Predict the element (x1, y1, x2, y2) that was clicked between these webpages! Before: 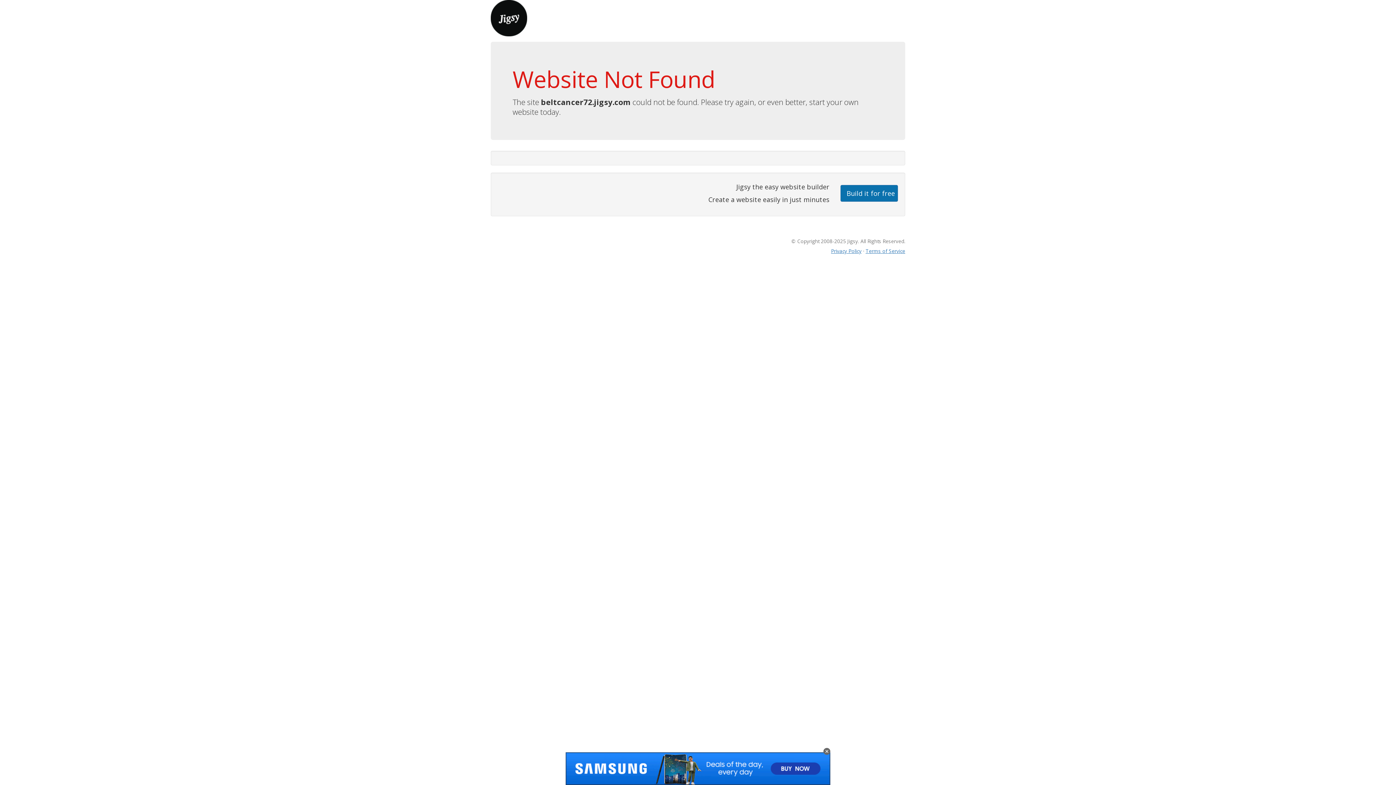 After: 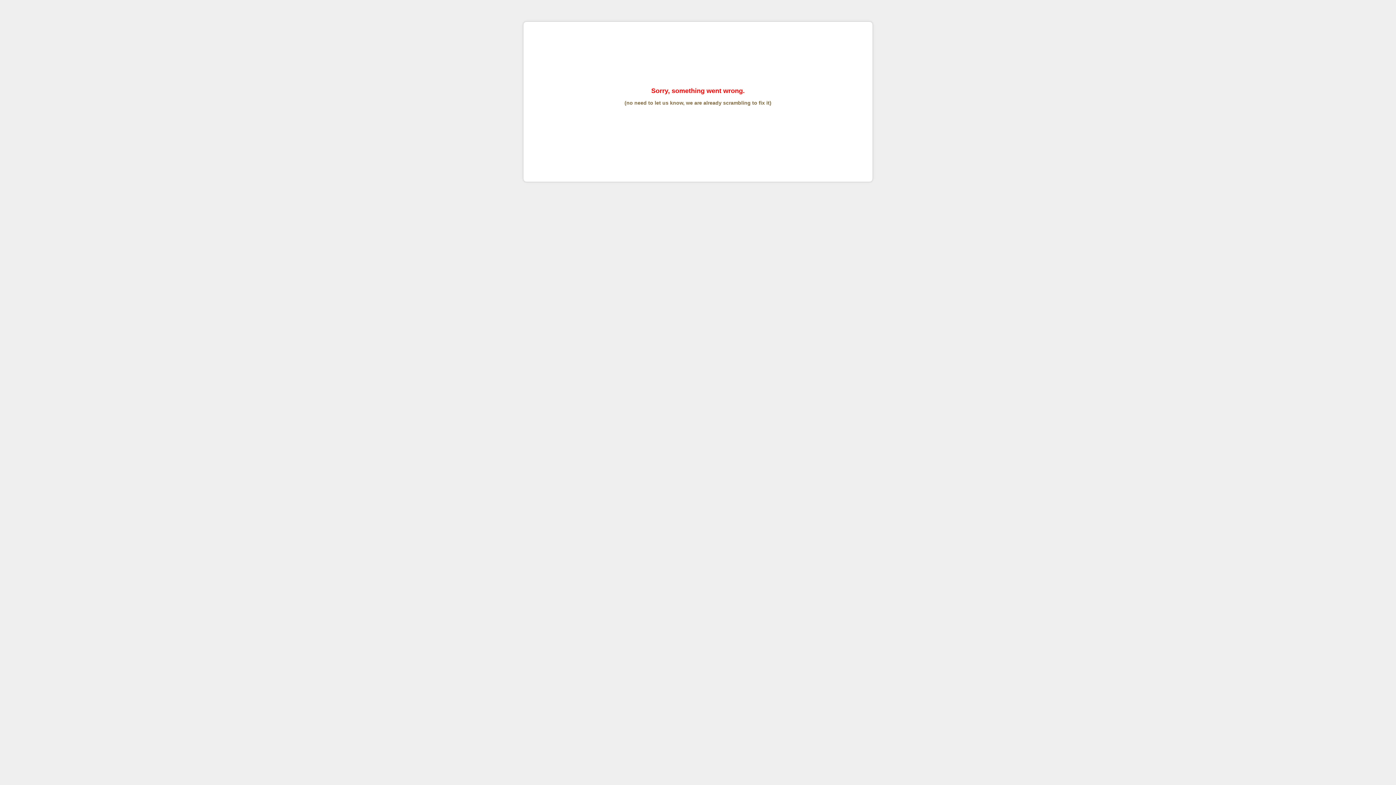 Action: bbox: (865, 247, 905, 254) label: Terms of Service